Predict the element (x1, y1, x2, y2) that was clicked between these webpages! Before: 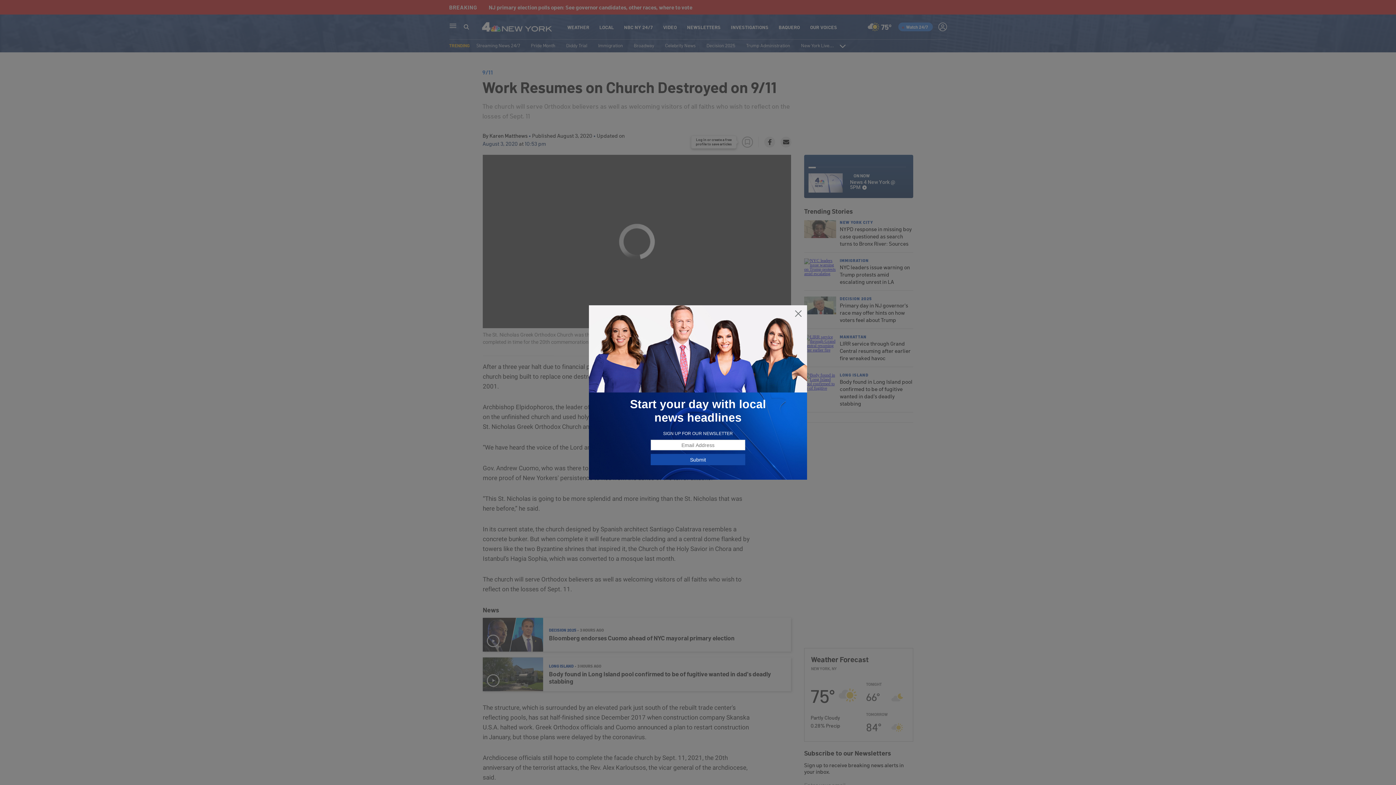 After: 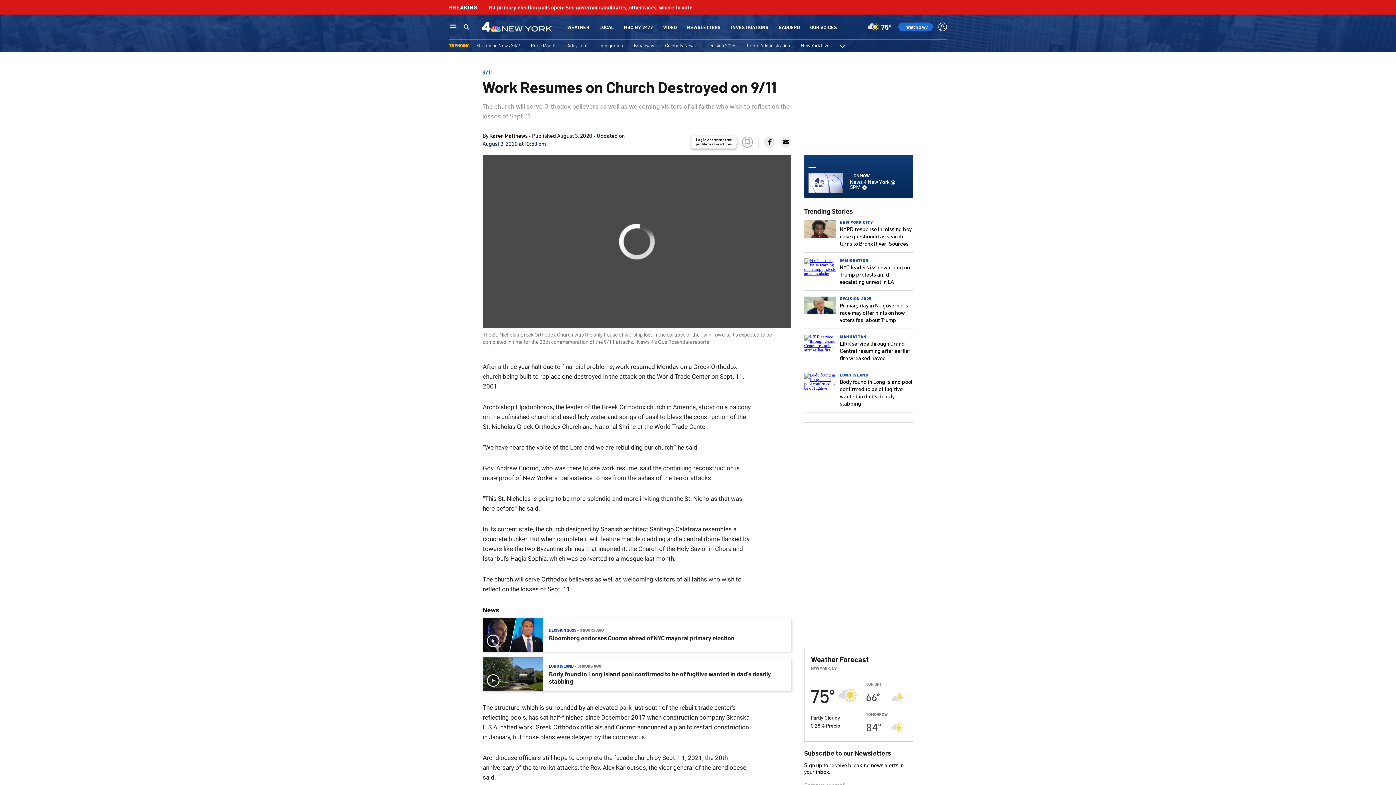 Action: bbox: (794, 309, 802, 318)